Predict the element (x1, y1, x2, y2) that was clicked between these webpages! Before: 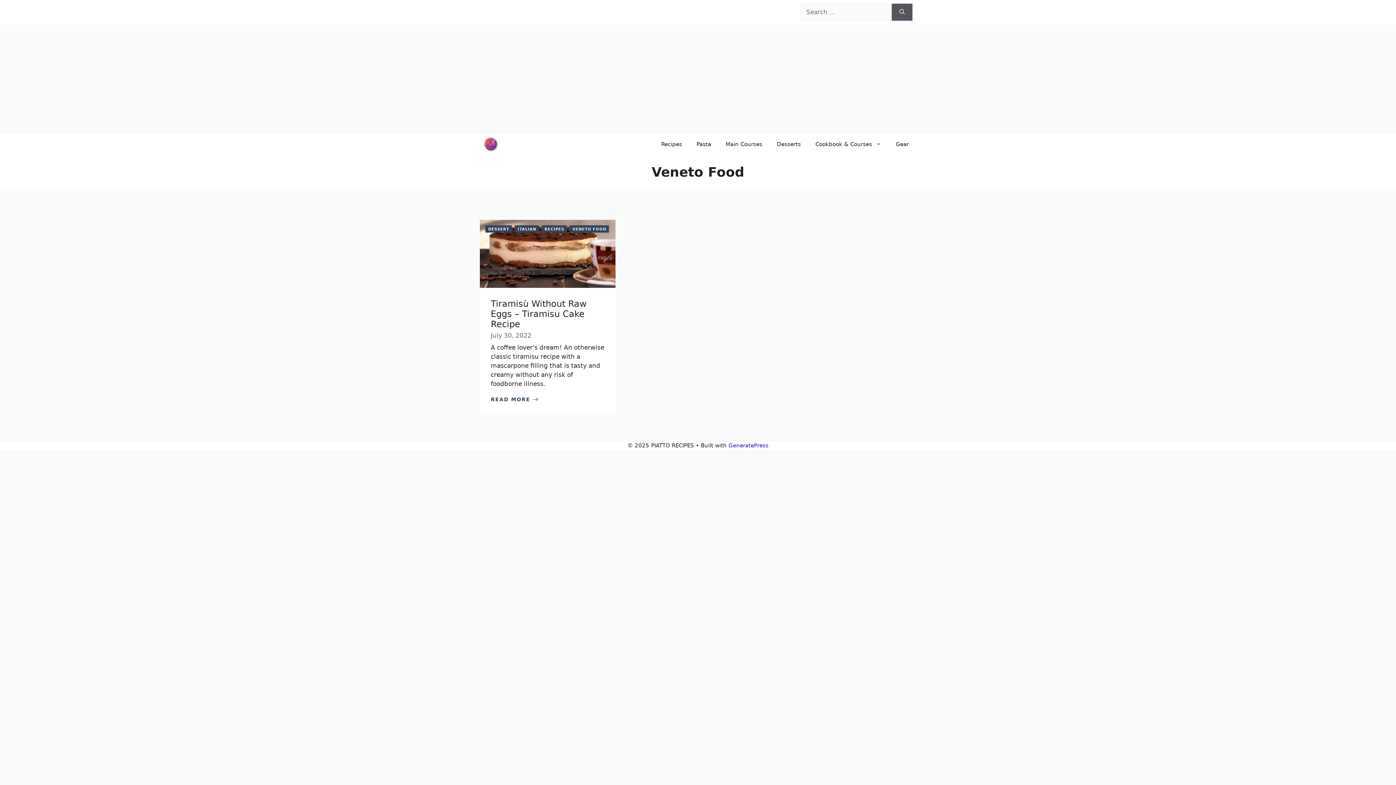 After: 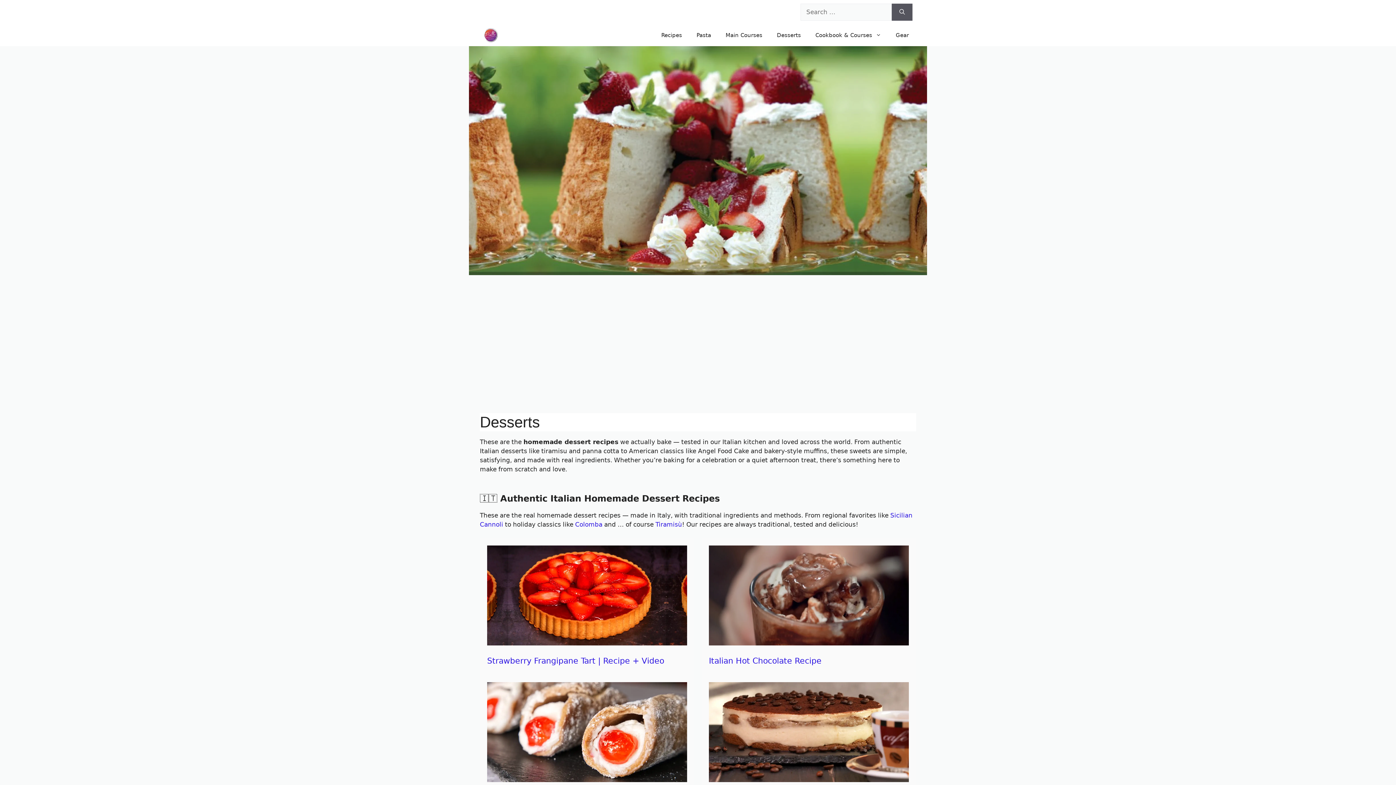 Action: bbox: (769, 133, 808, 155) label: Desserts